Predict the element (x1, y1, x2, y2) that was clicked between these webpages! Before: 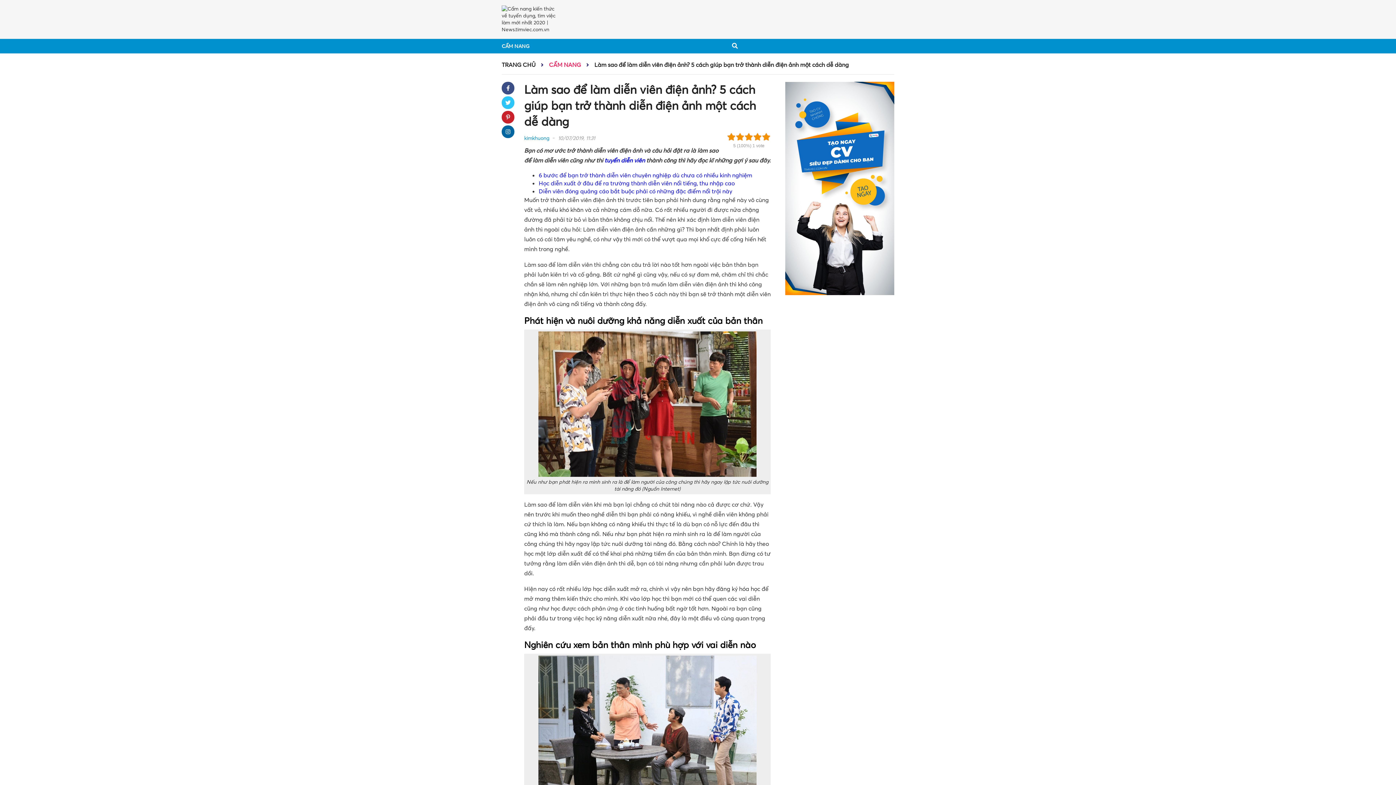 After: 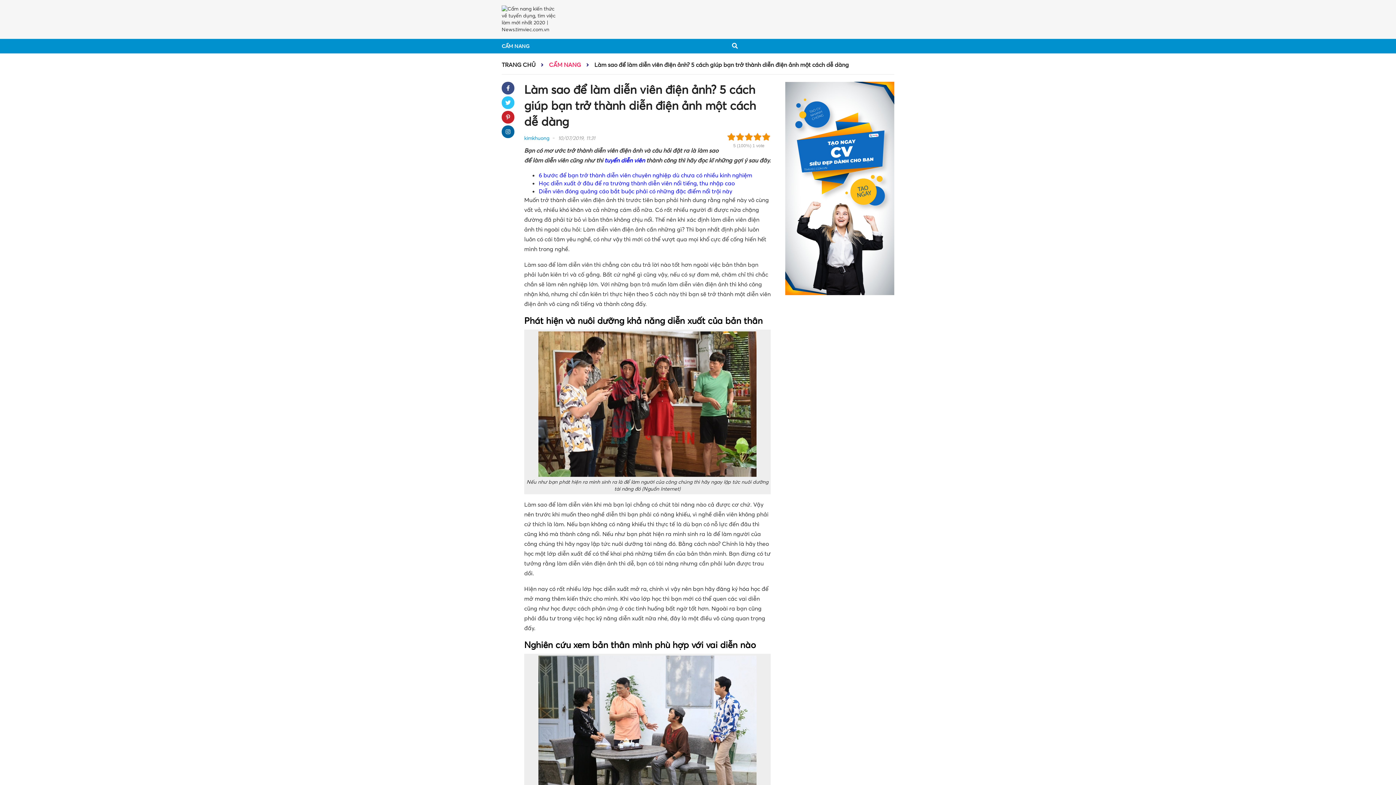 Action: bbox: (506, 84, 509, 91)